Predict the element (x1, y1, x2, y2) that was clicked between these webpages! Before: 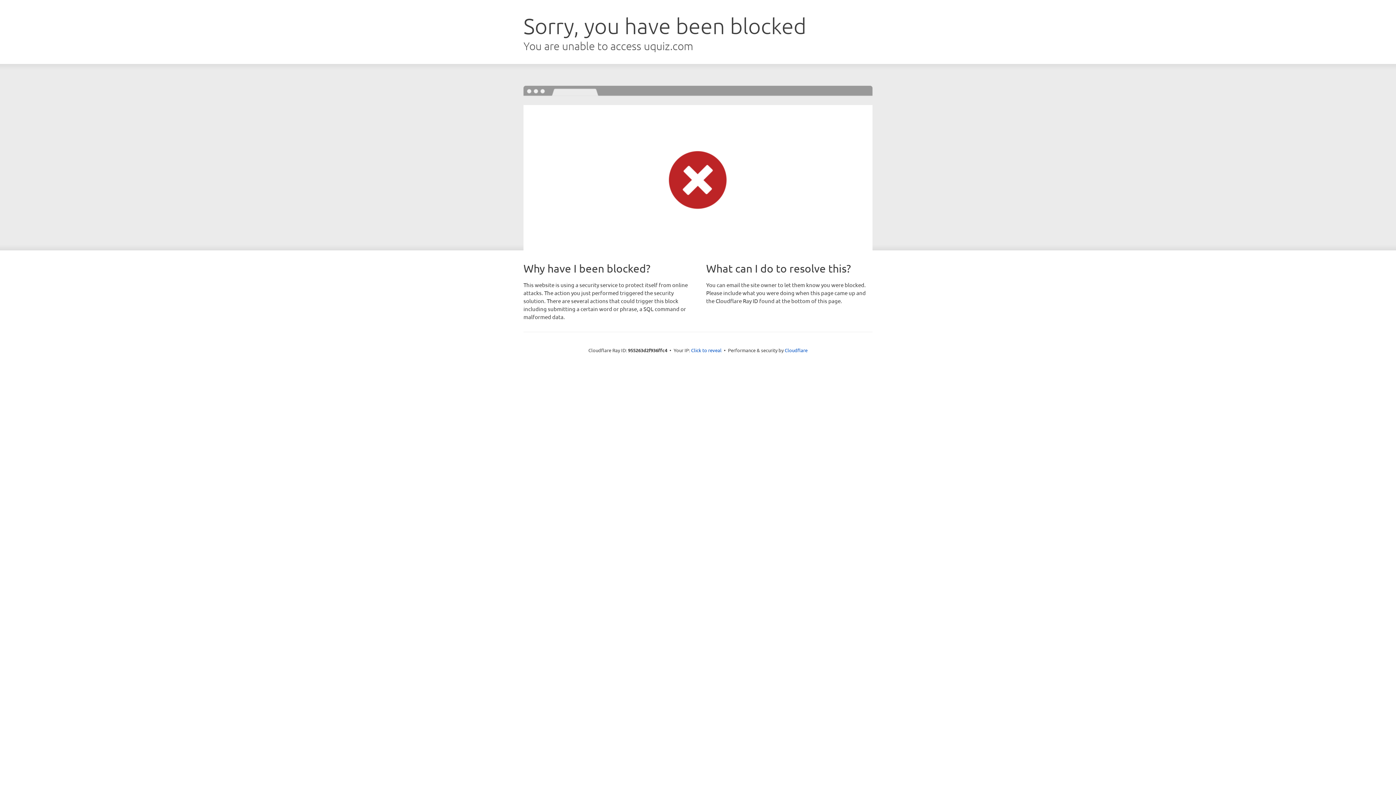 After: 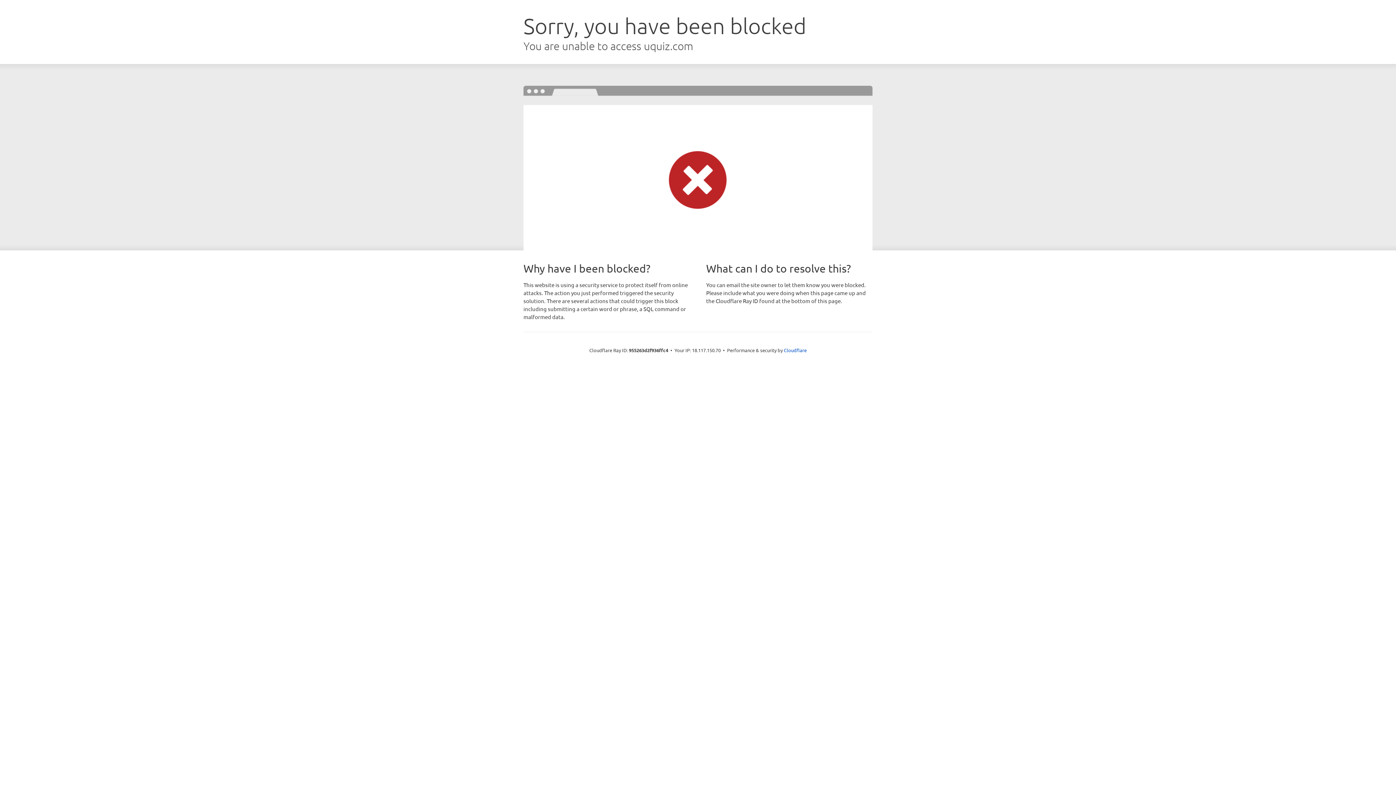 Action: label: Click to reveal bbox: (691, 346, 721, 353)